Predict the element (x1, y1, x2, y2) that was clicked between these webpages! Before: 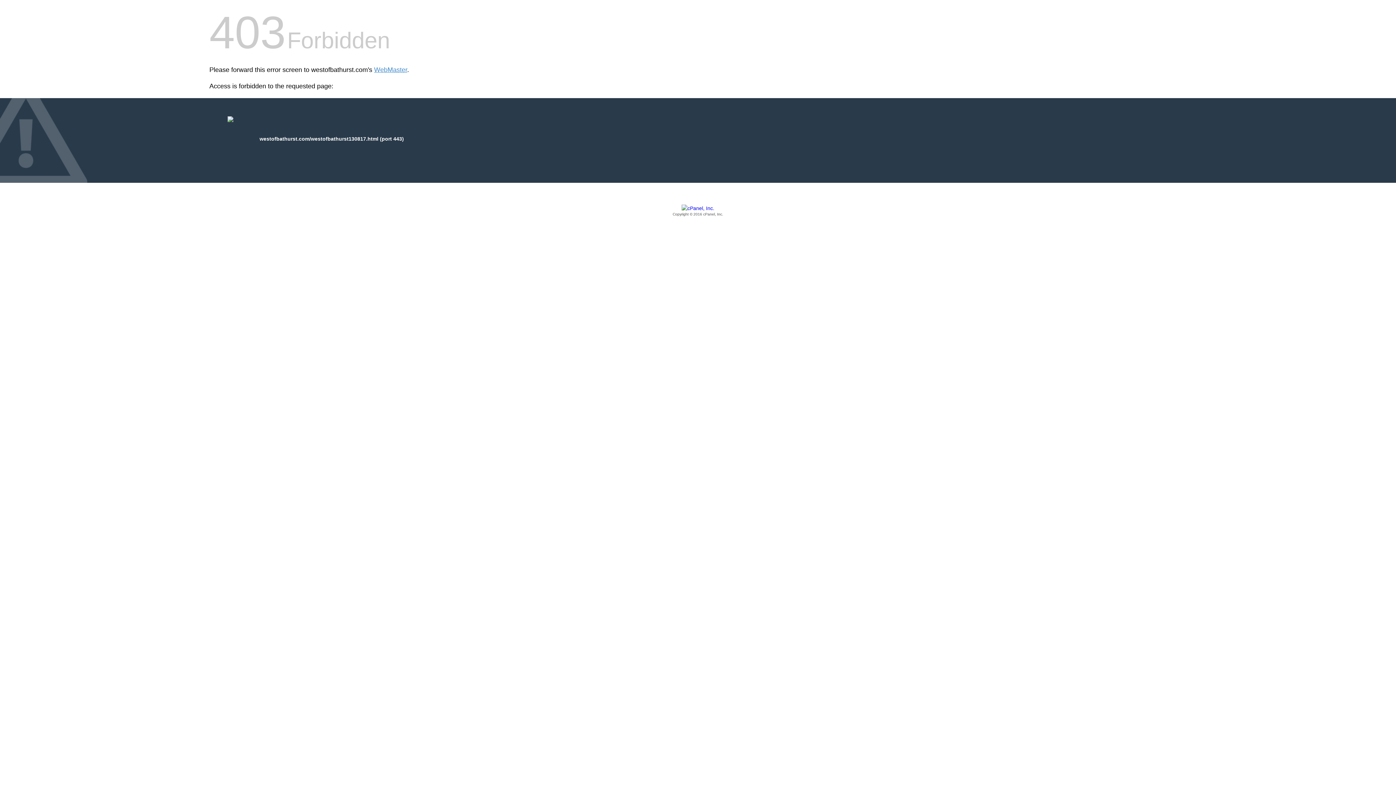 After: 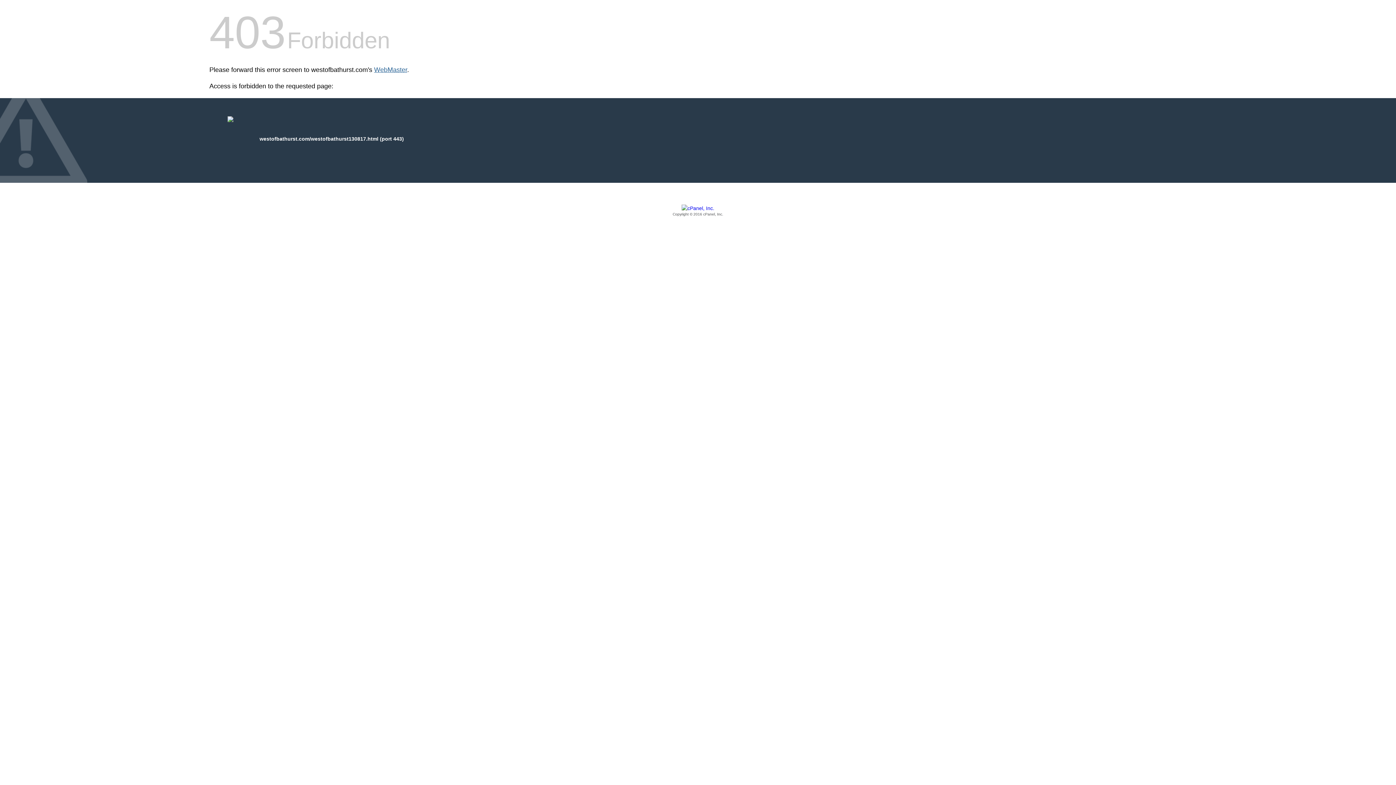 Action: label: WebMaster bbox: (374, 66, 407, 73)